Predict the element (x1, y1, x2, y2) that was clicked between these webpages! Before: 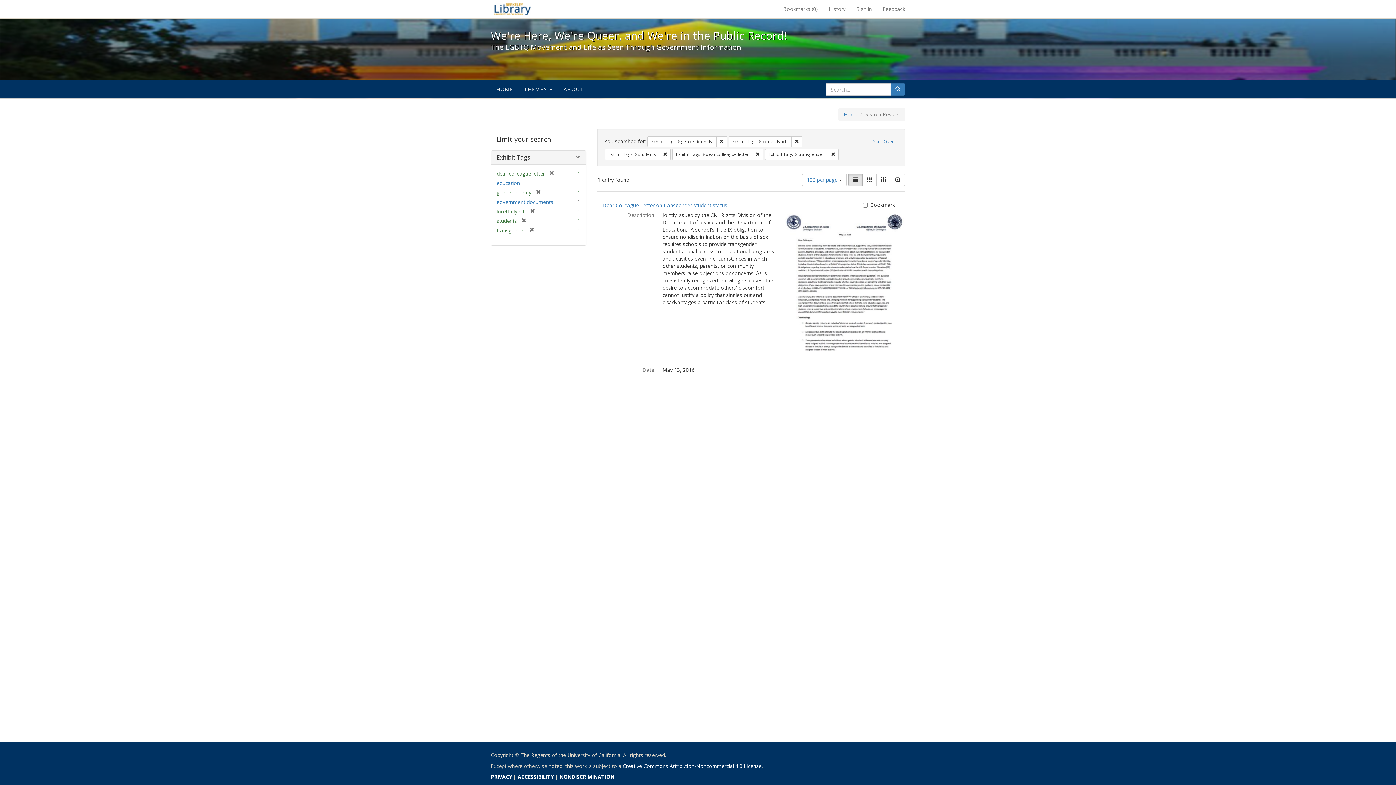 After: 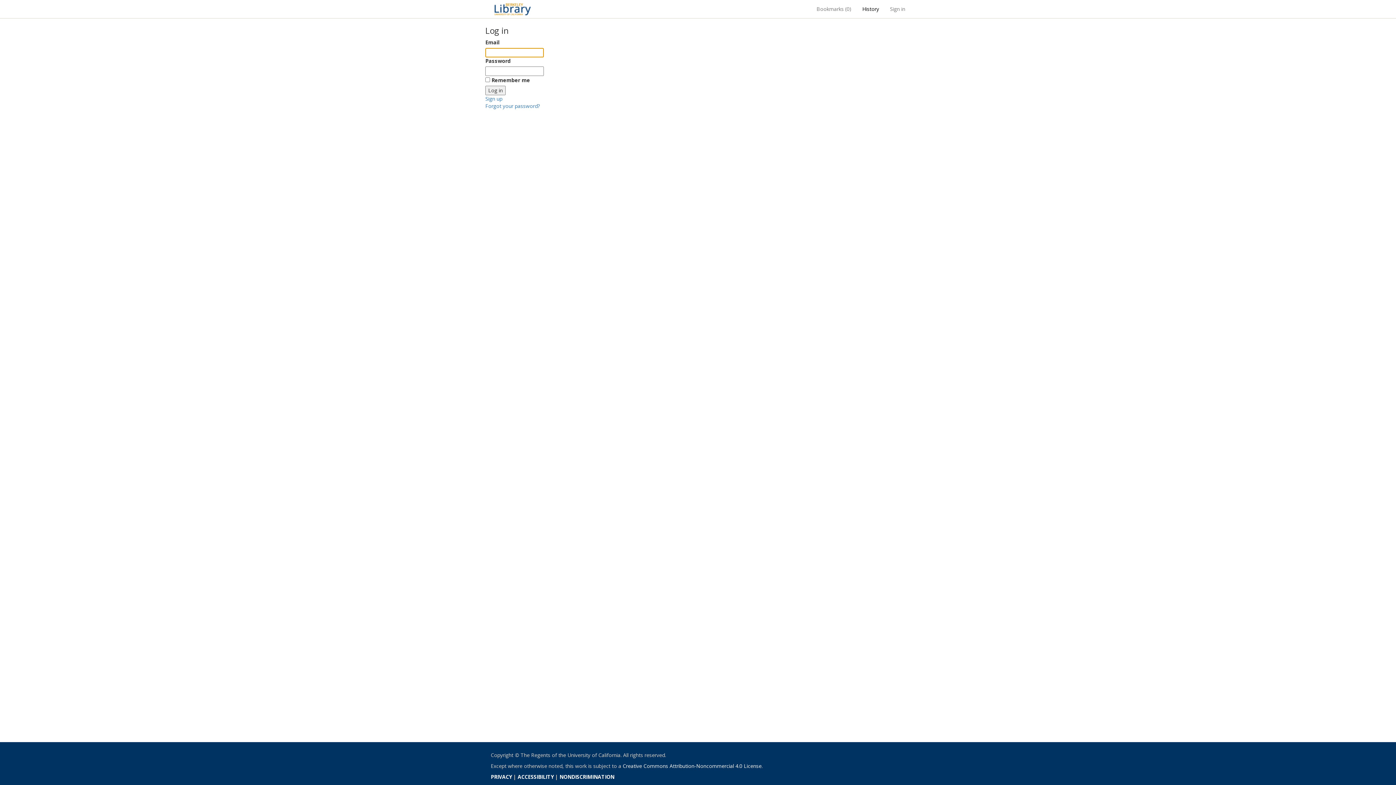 Action: bbox: (851, 0, 877, 18) label: Sign in